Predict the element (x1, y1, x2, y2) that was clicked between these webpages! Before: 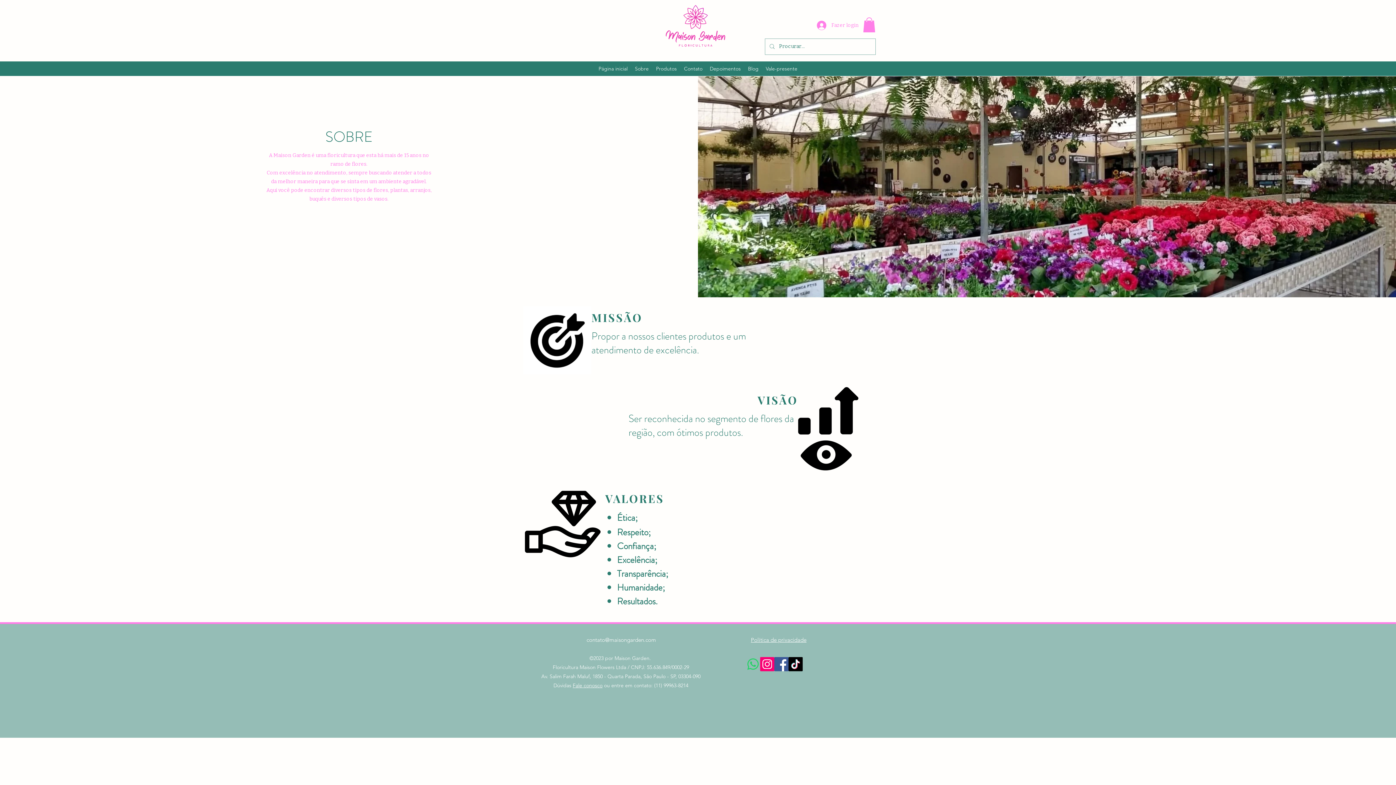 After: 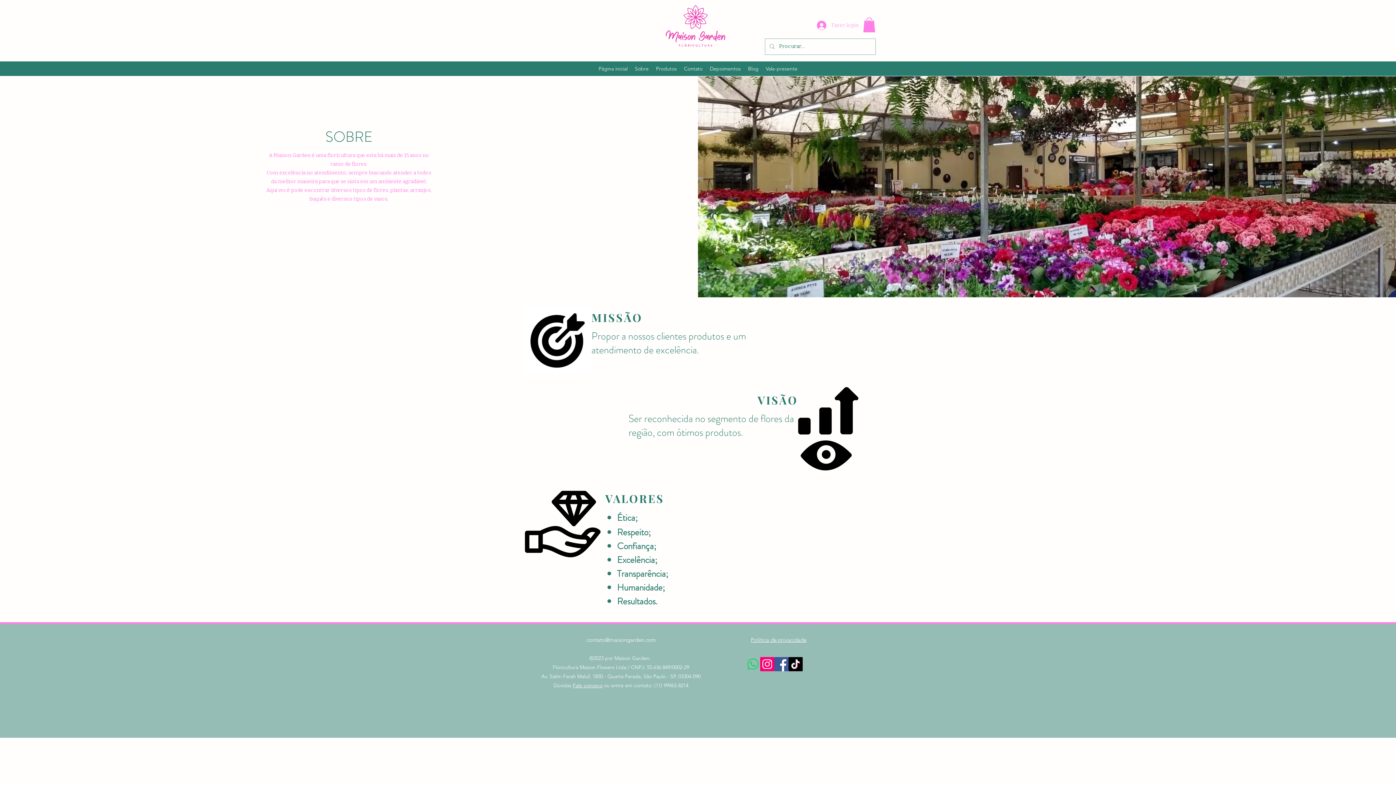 Action: label: Fazer login bbox: (812, 18, 855, 32)